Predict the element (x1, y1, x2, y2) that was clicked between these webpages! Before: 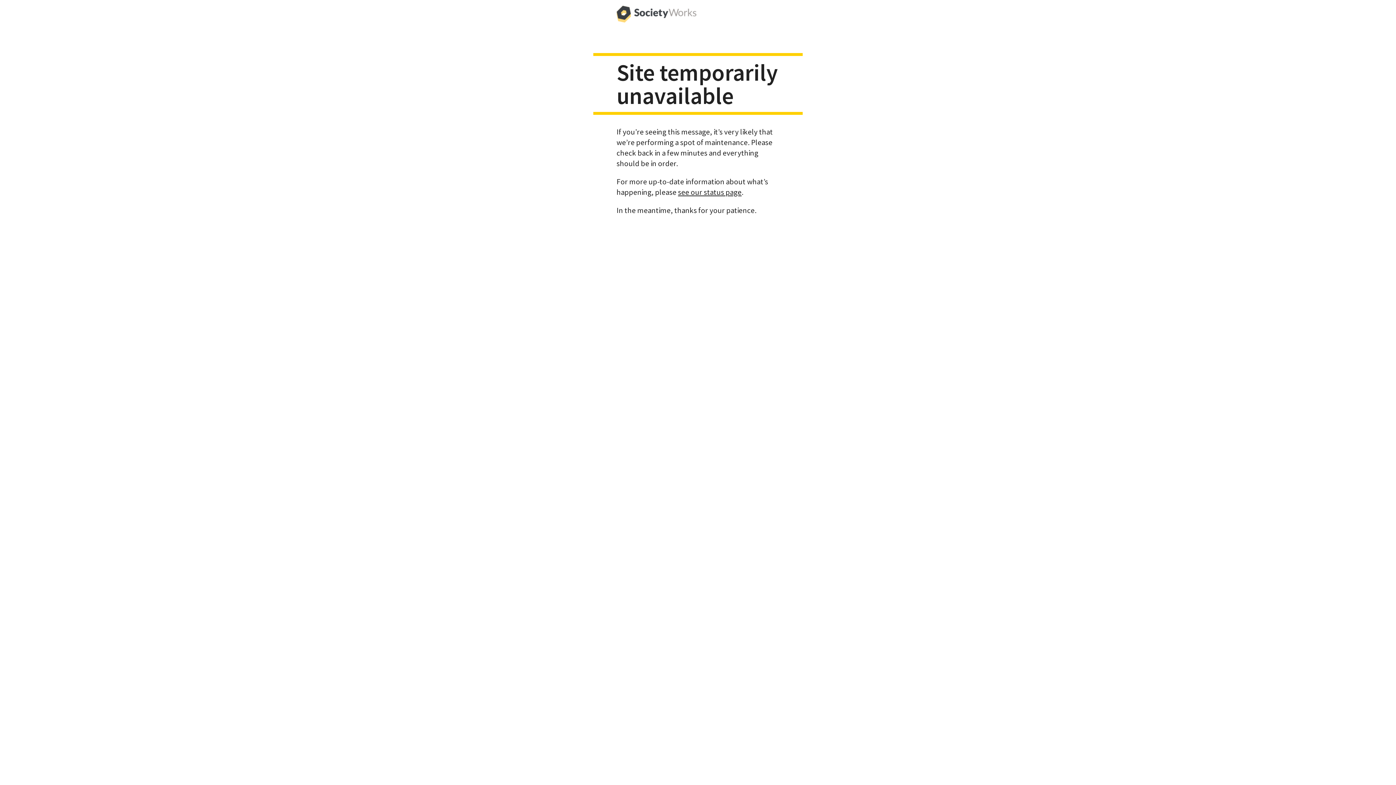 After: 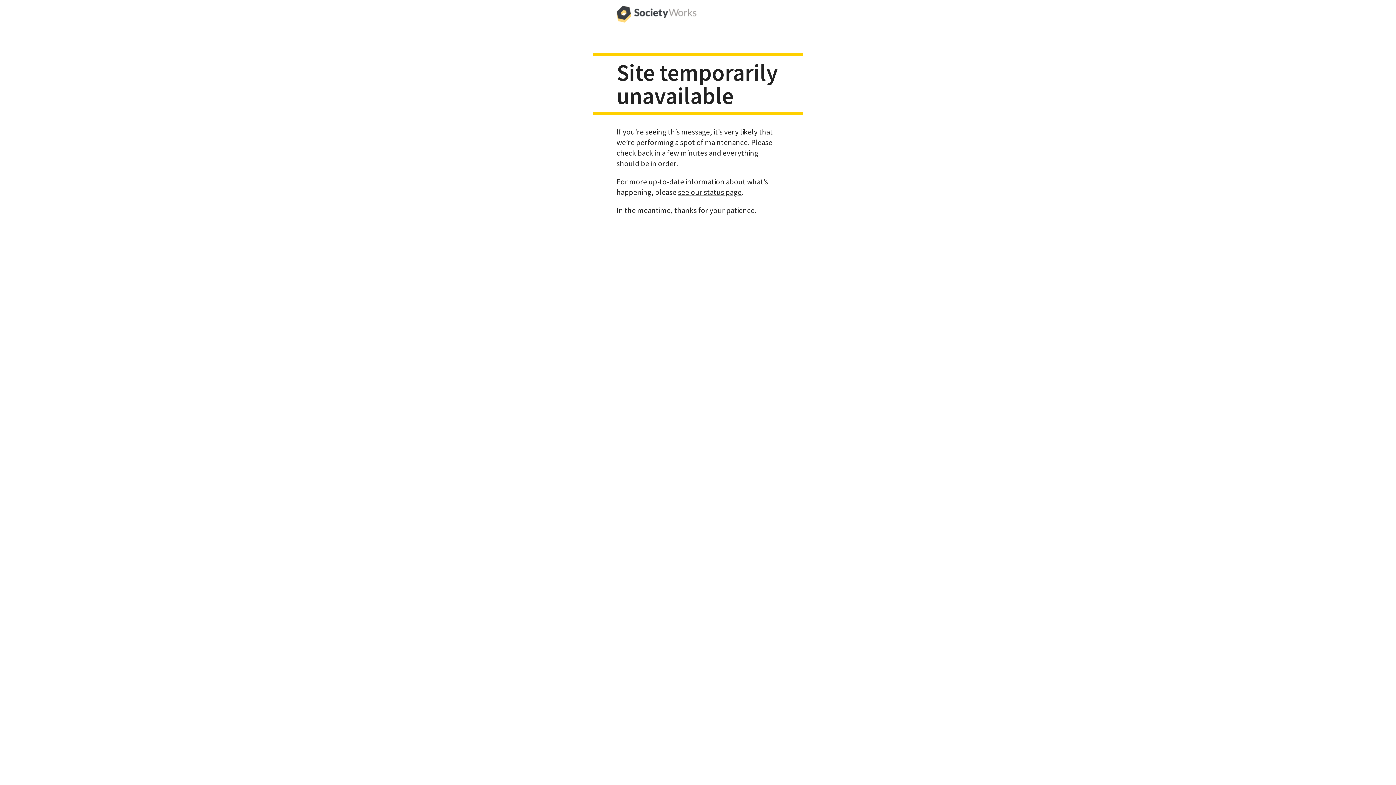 Action: bbox: (616, 0, 696, 29)